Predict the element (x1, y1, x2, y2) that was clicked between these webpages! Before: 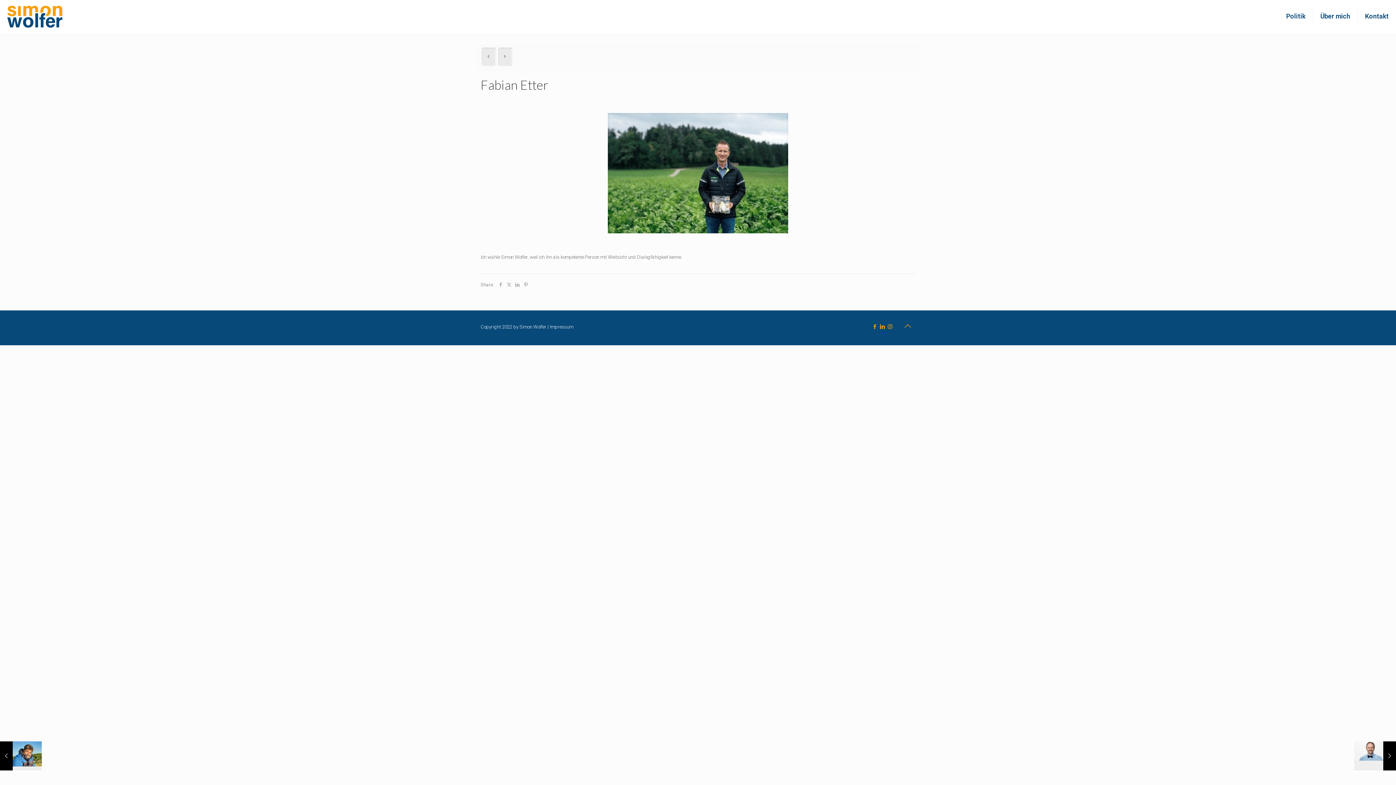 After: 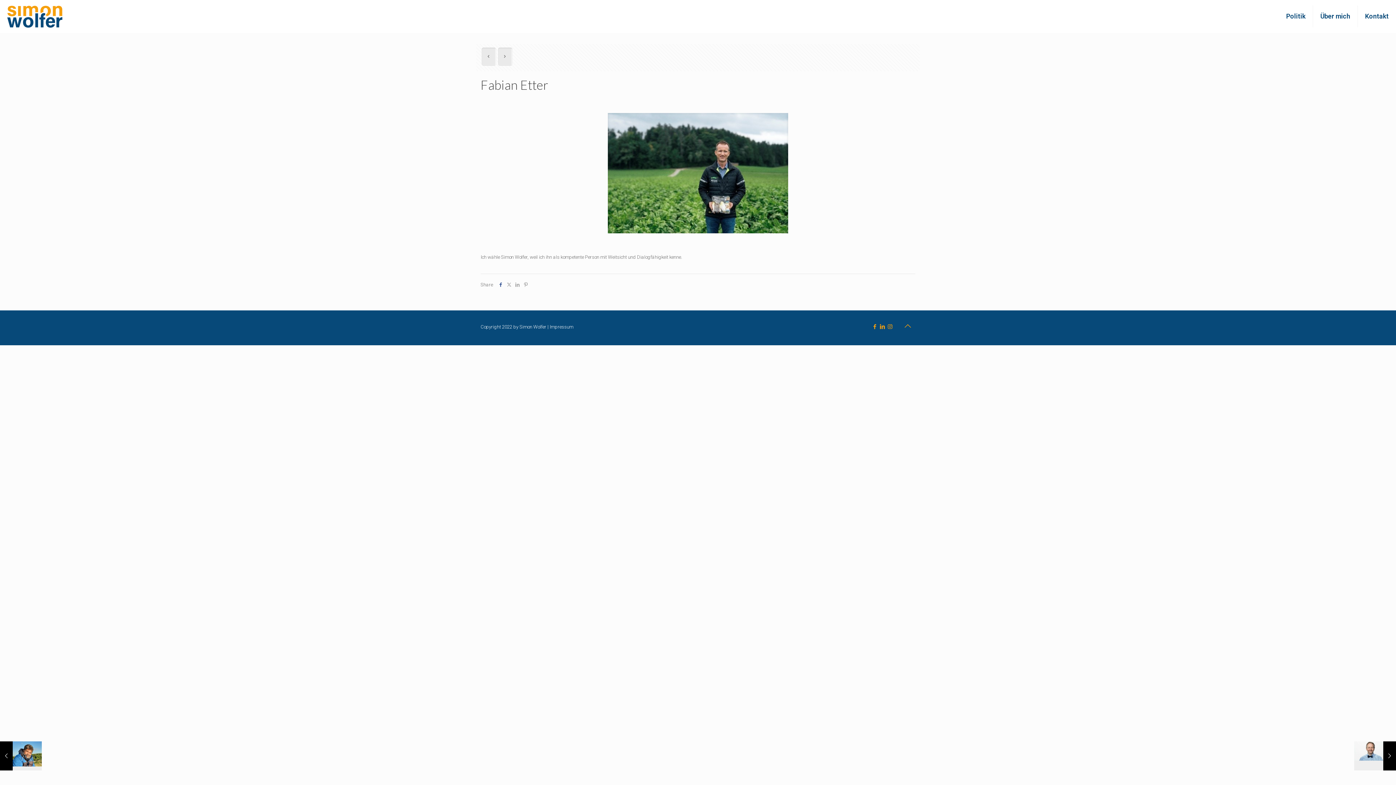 Action: bbox: (496, 282, 505, 287)